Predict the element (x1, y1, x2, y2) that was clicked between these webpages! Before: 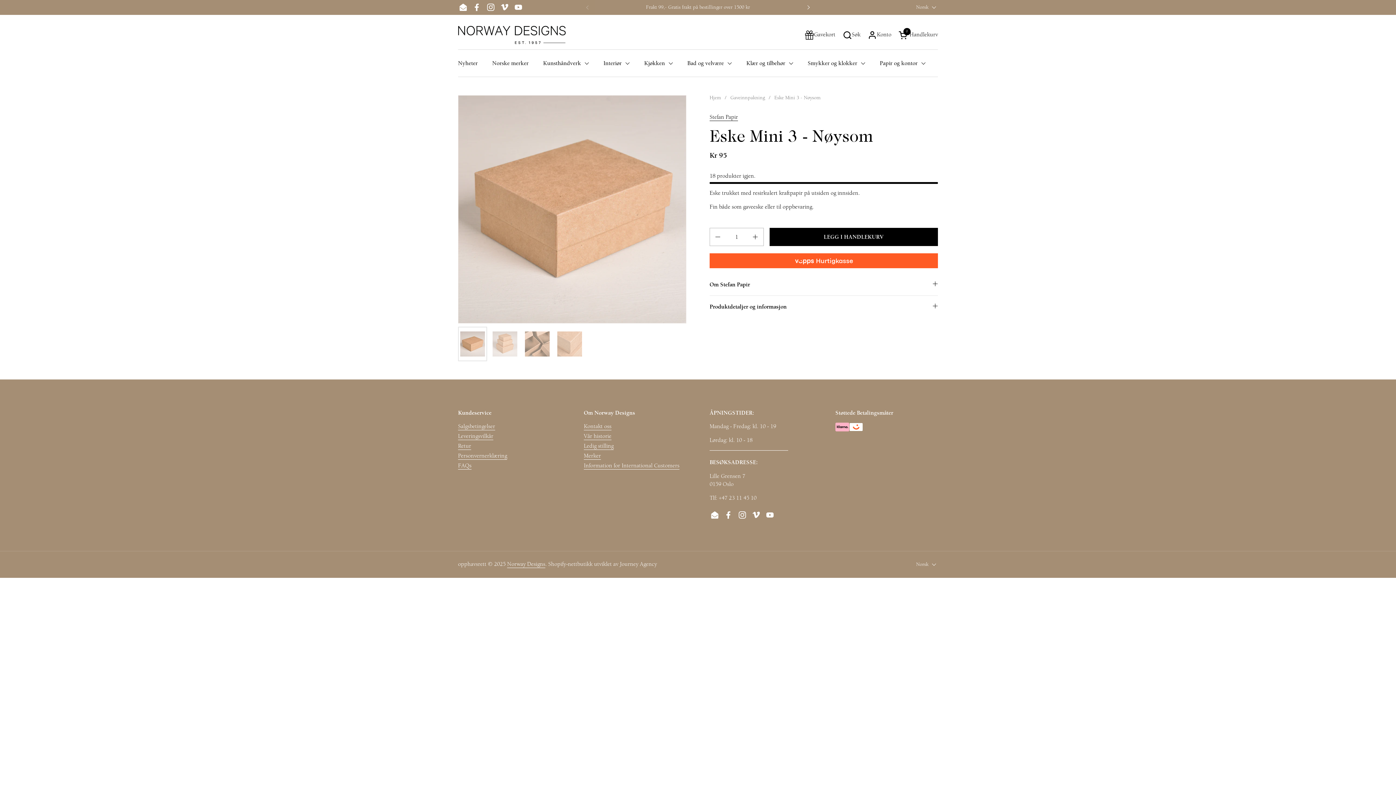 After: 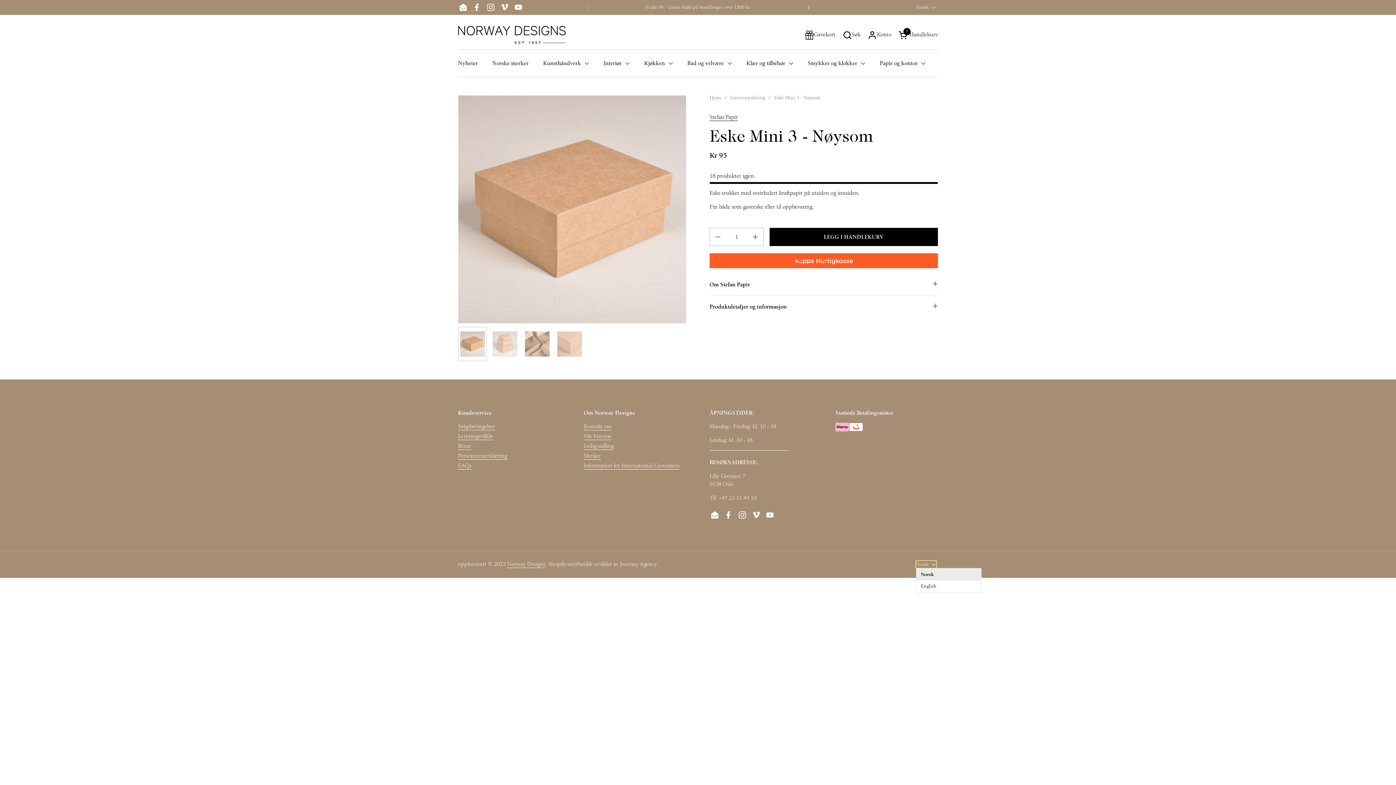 Action: label: Norsk  bbox: (916, 561, 936, 568)